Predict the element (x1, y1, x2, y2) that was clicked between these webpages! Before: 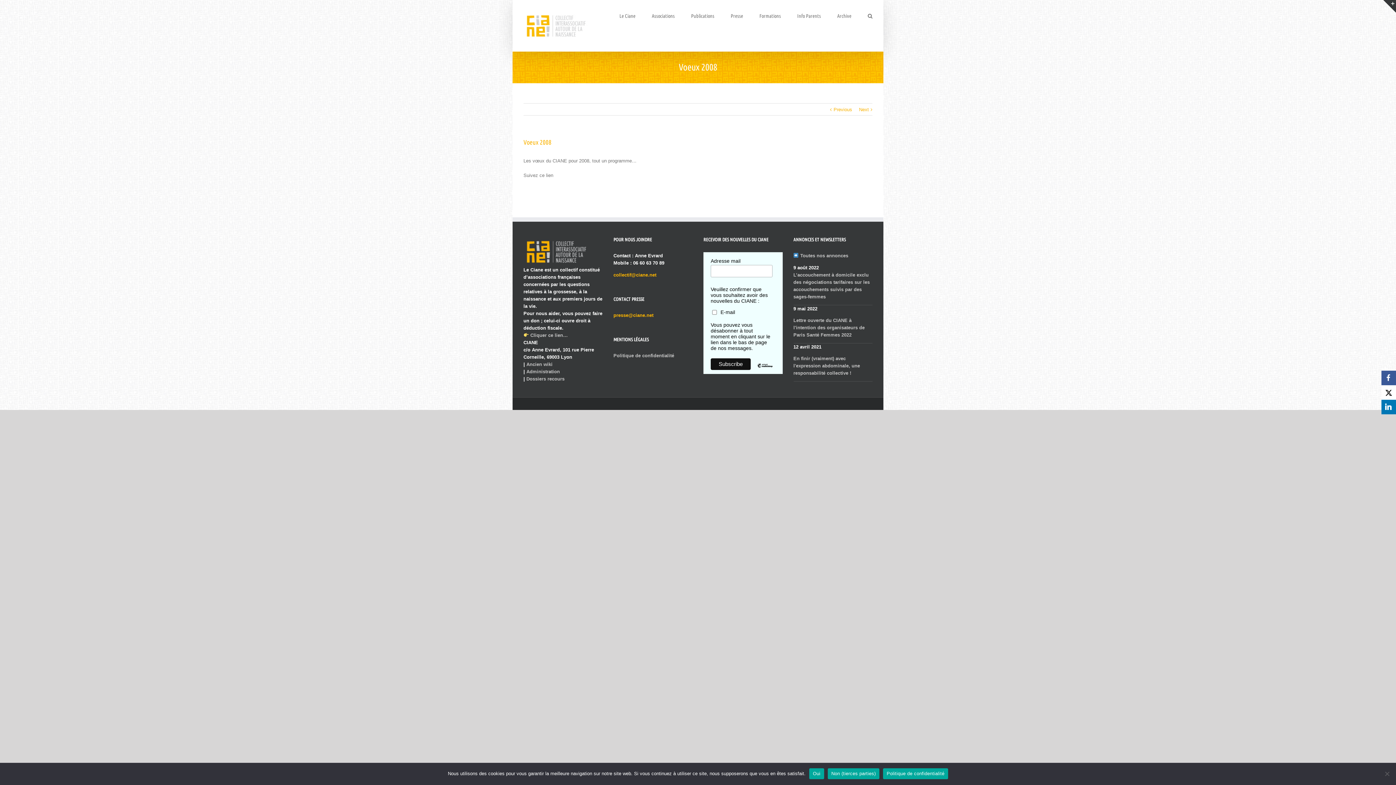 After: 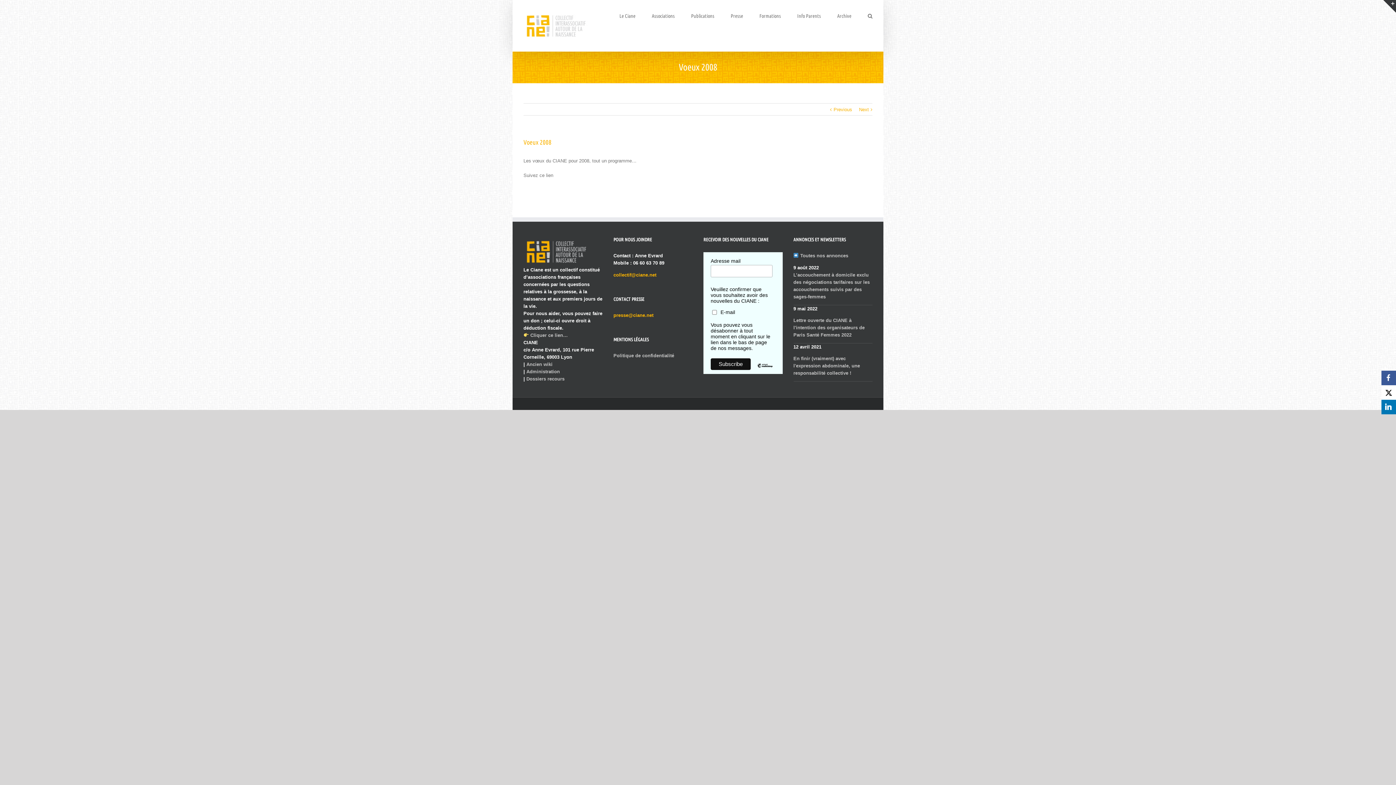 Action: bbox: (827, 768, 879, 779) label: Non (tierces parties)